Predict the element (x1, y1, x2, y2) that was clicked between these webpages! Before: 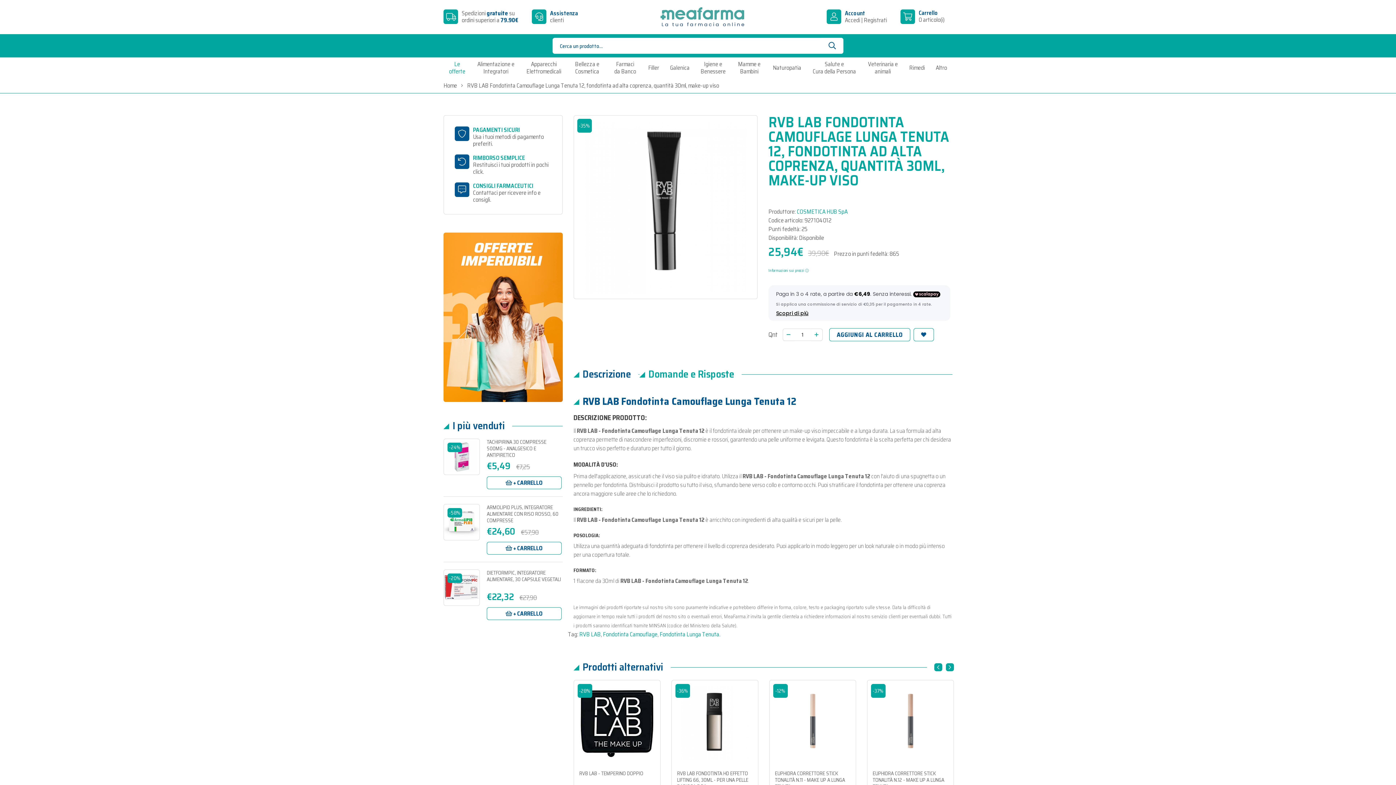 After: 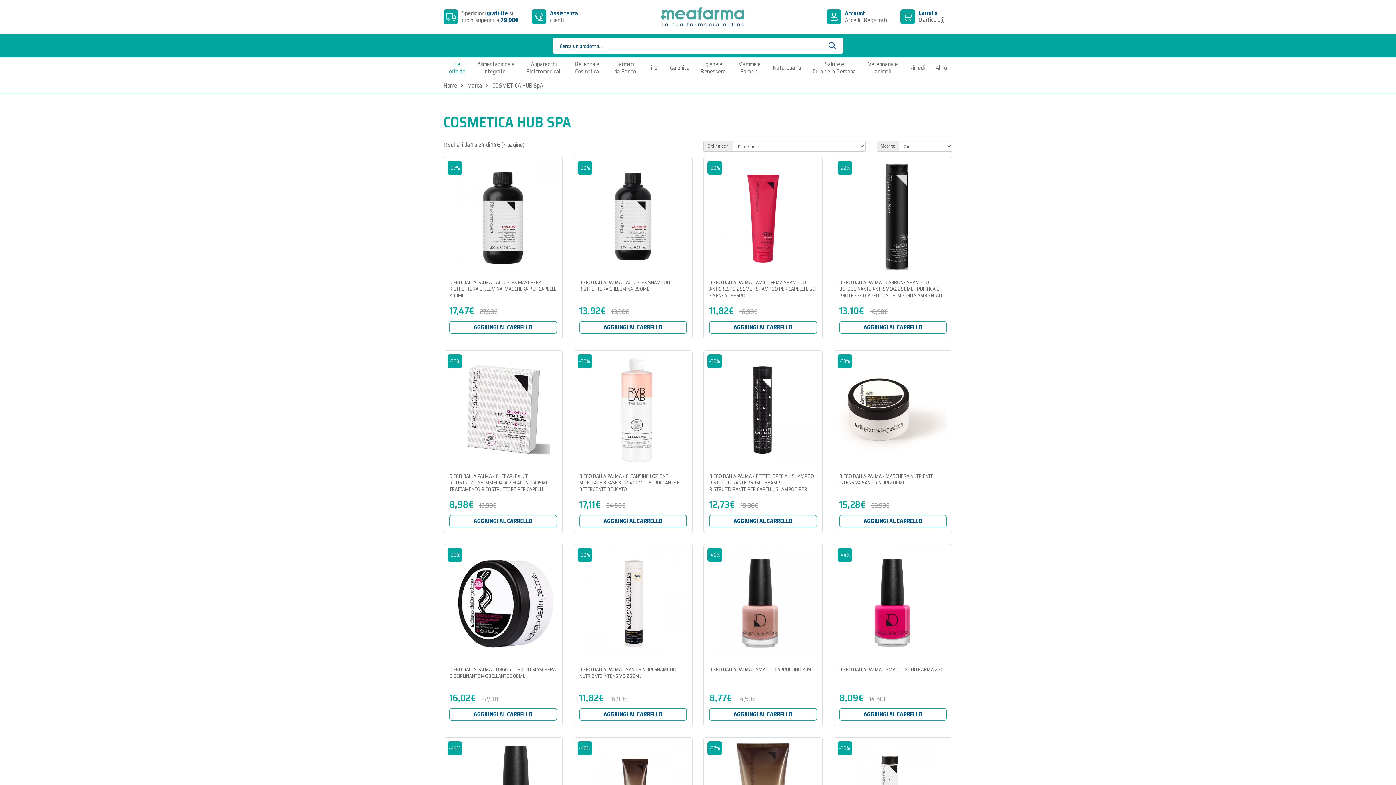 Action: bbox: (797, 207, 847, 216) label: COSMETICA HUB SpA